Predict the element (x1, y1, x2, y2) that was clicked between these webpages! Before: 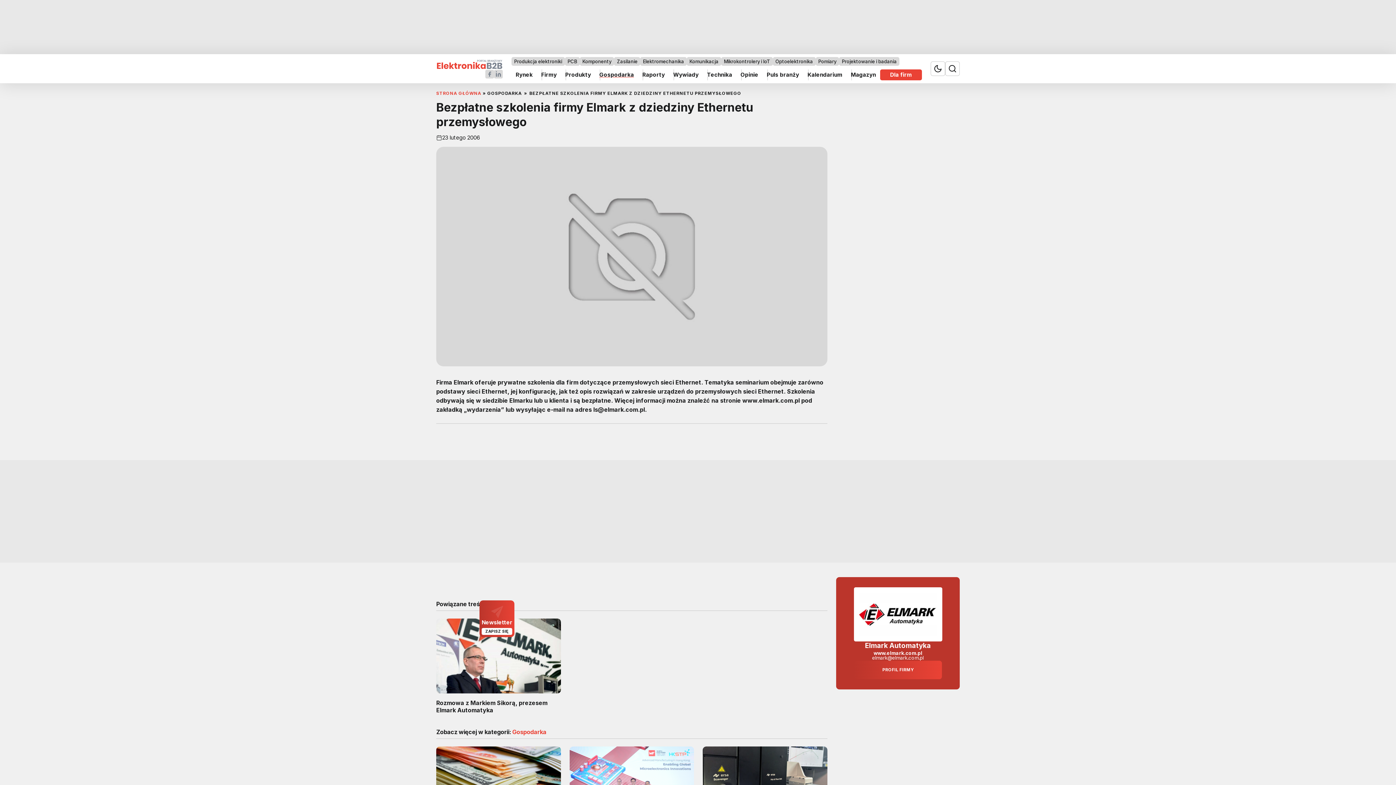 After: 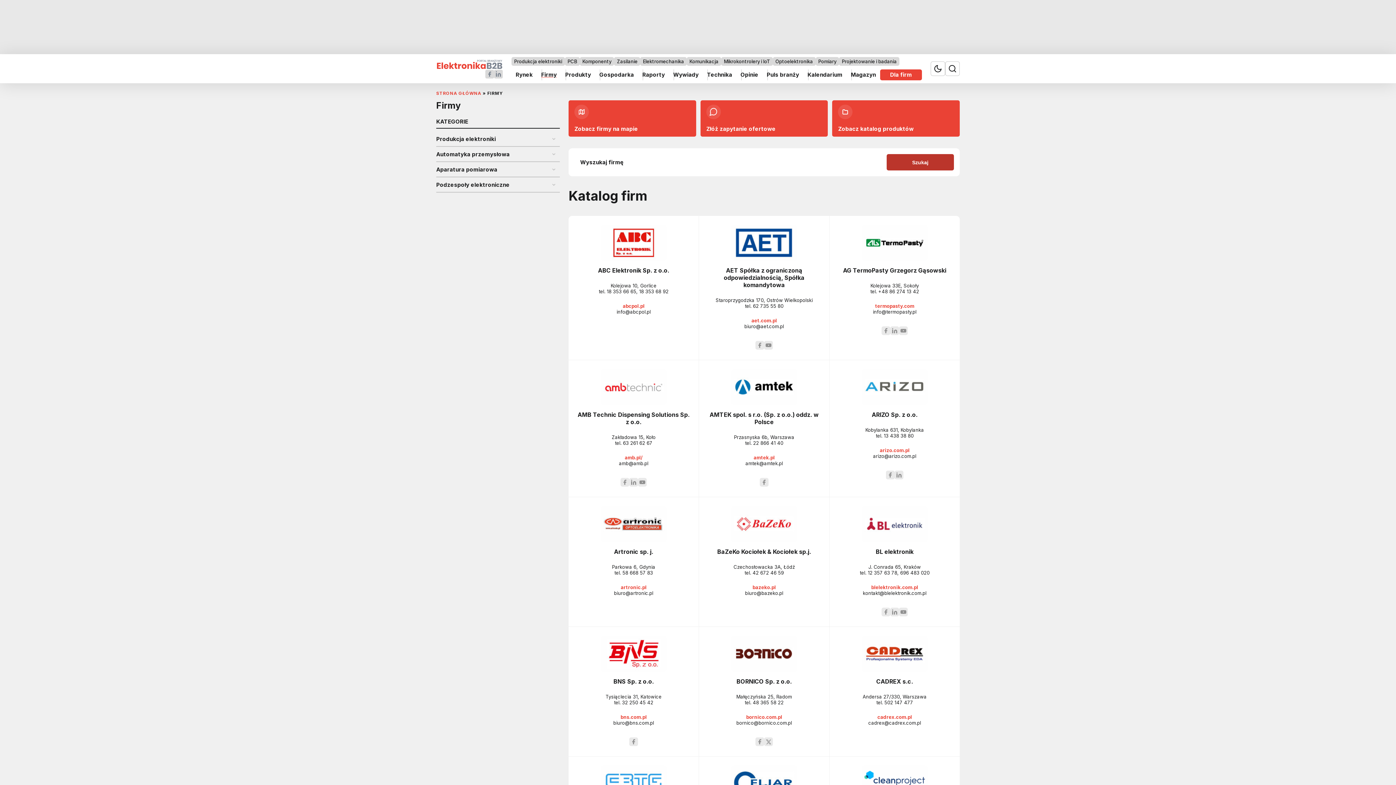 Action: bbox: (537, 69, 561, 80) label: Firmy